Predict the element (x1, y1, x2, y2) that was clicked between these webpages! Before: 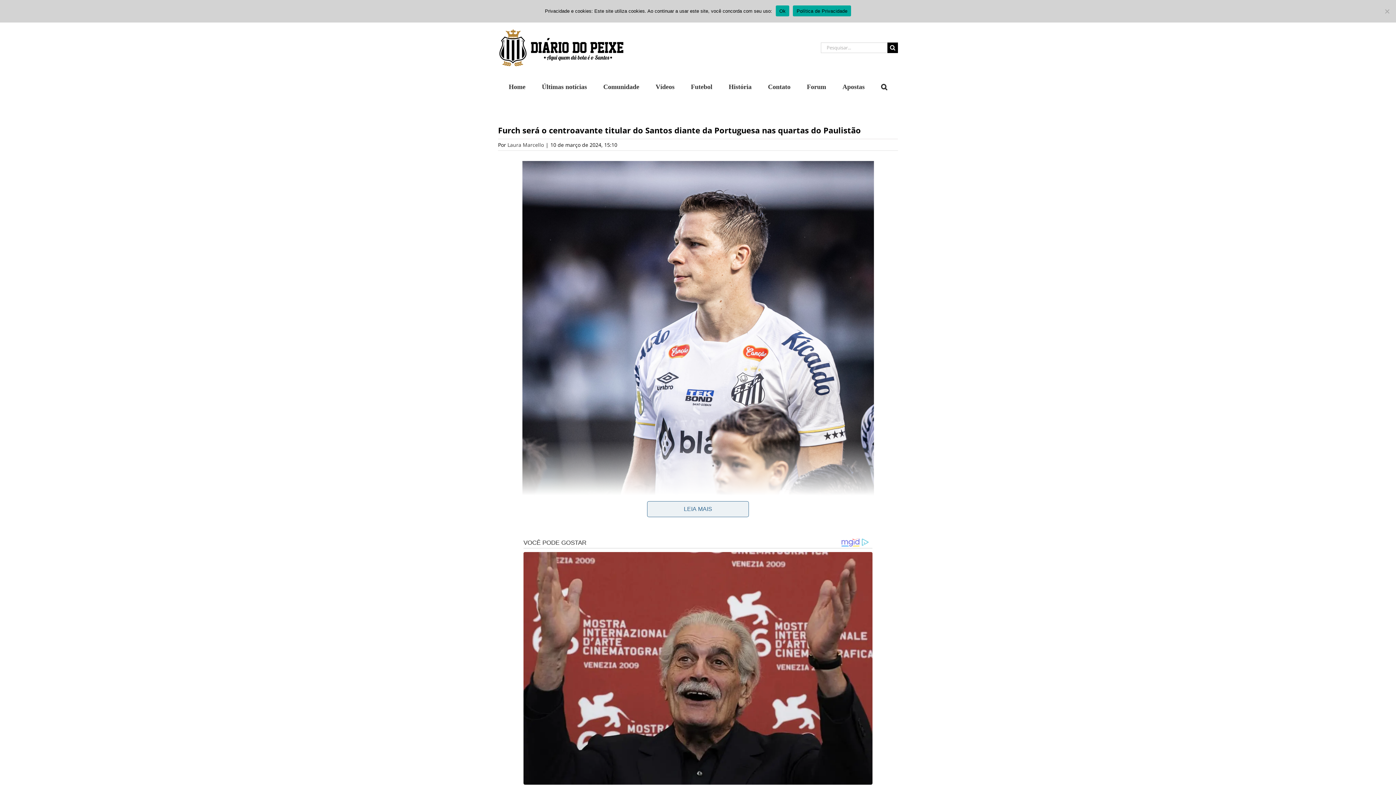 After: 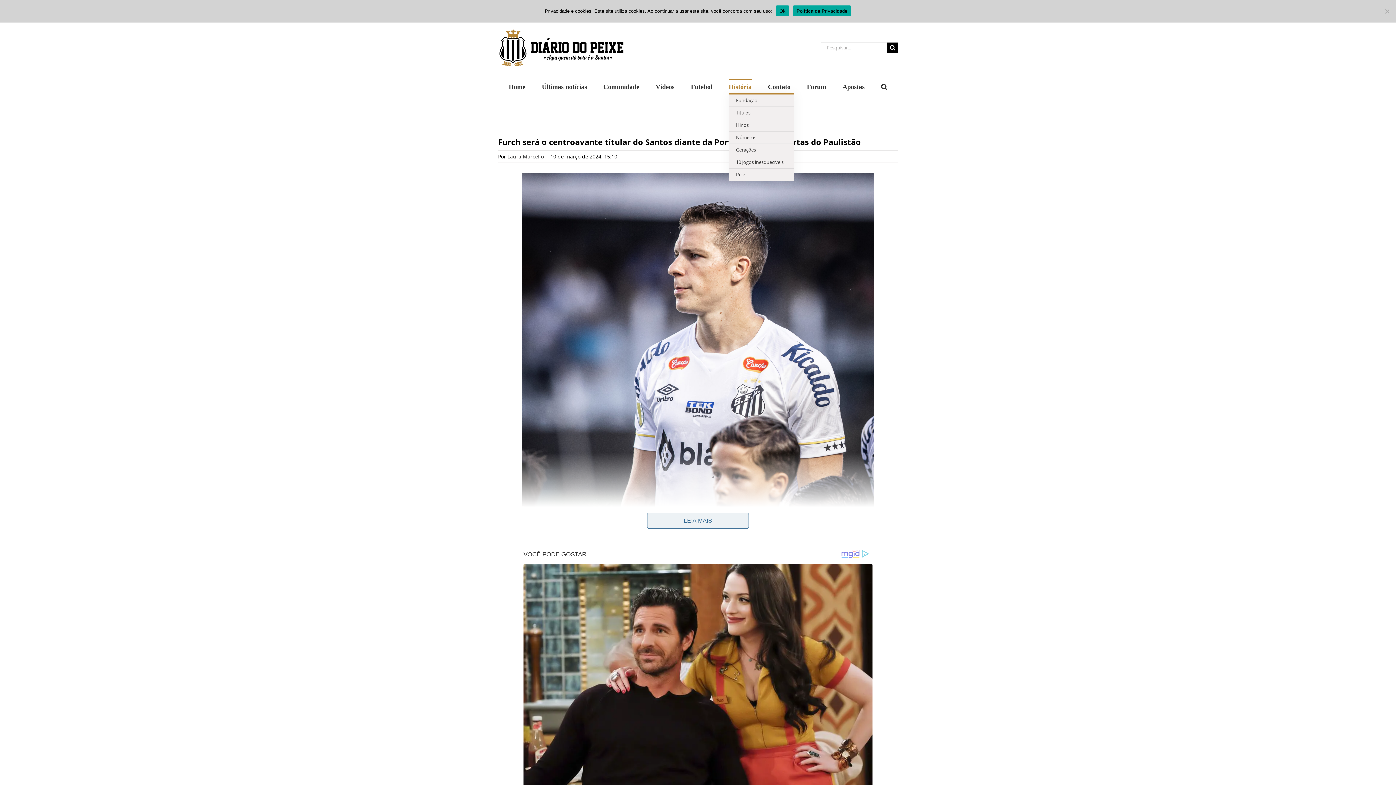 Action: bbox: (728, 78, 751, 93) label: História